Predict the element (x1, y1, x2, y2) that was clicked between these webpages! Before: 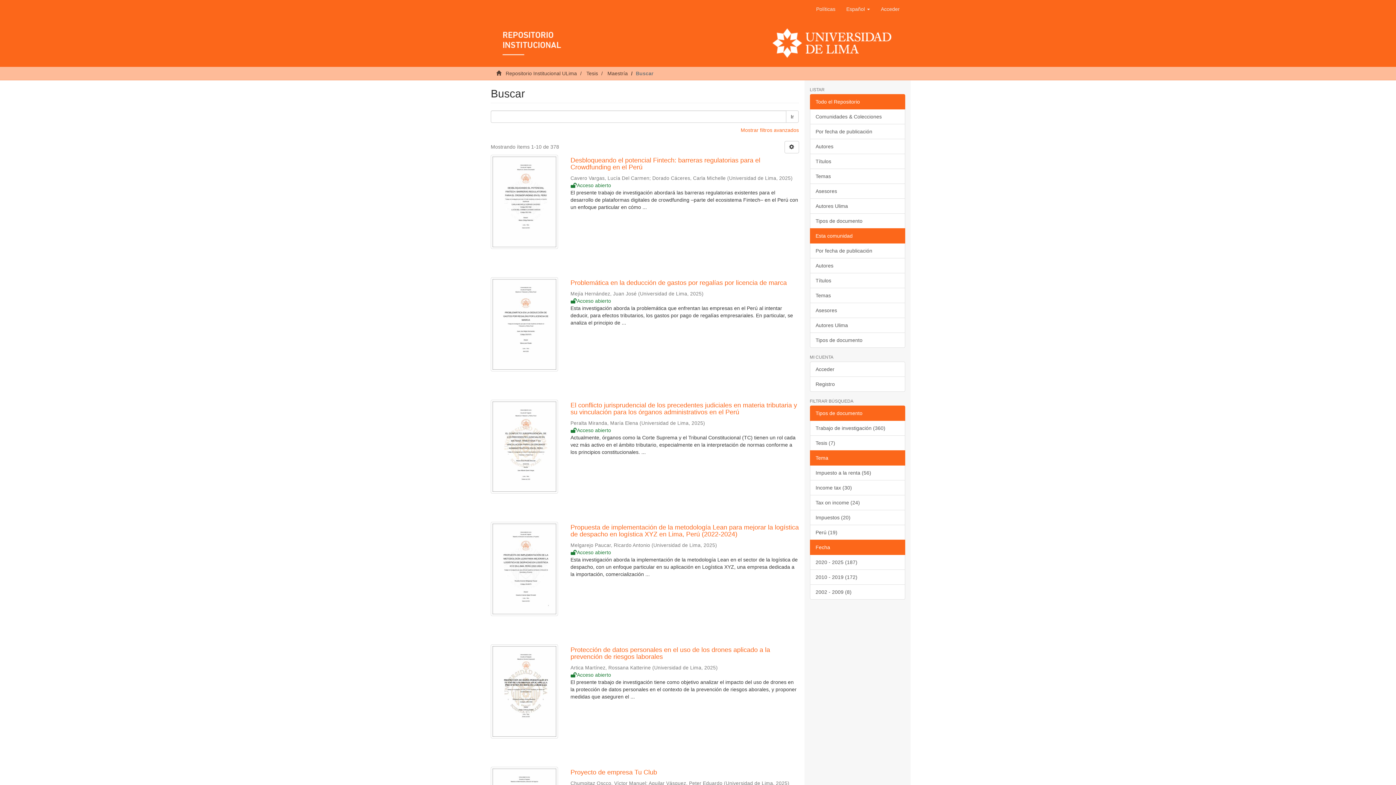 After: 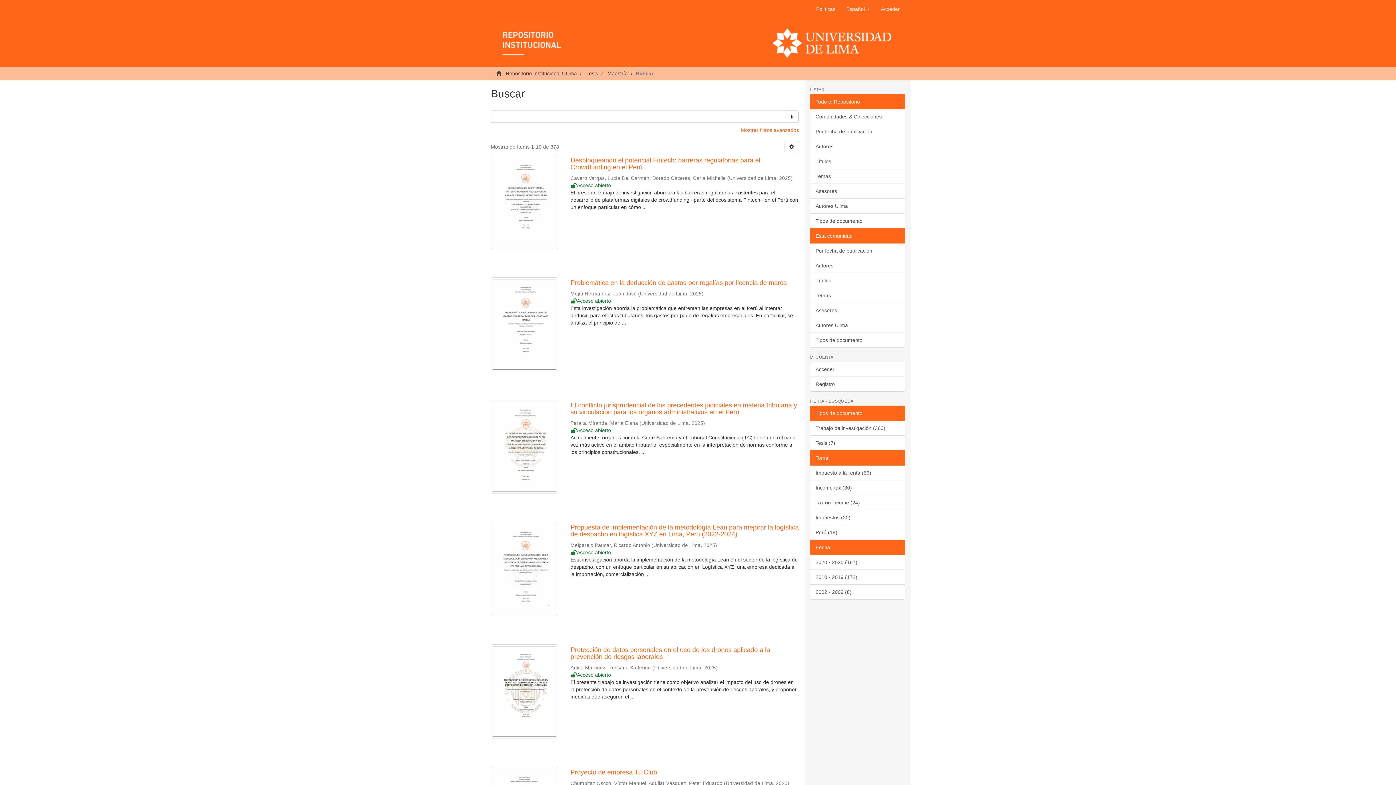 Action: label: Tema bbox: (810, 450, 905, 465)